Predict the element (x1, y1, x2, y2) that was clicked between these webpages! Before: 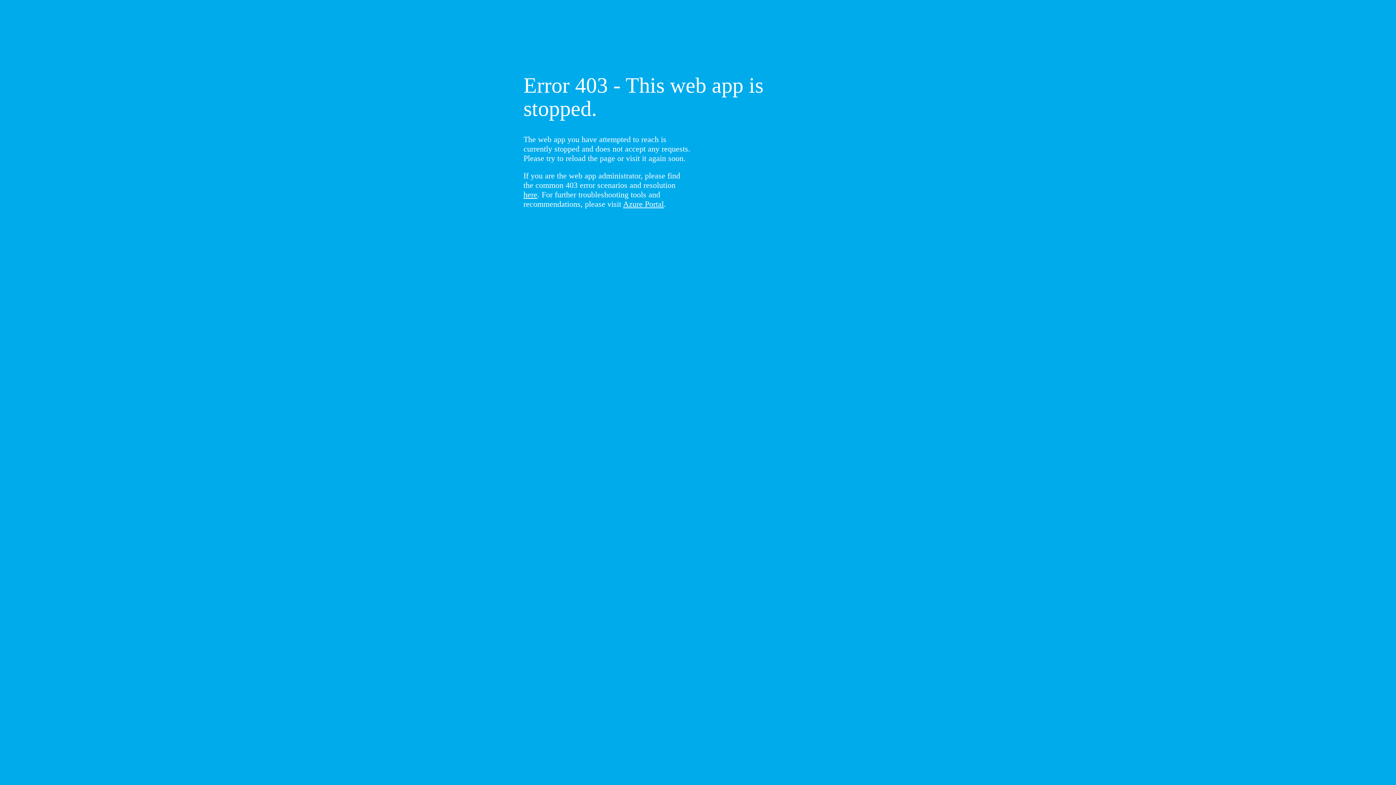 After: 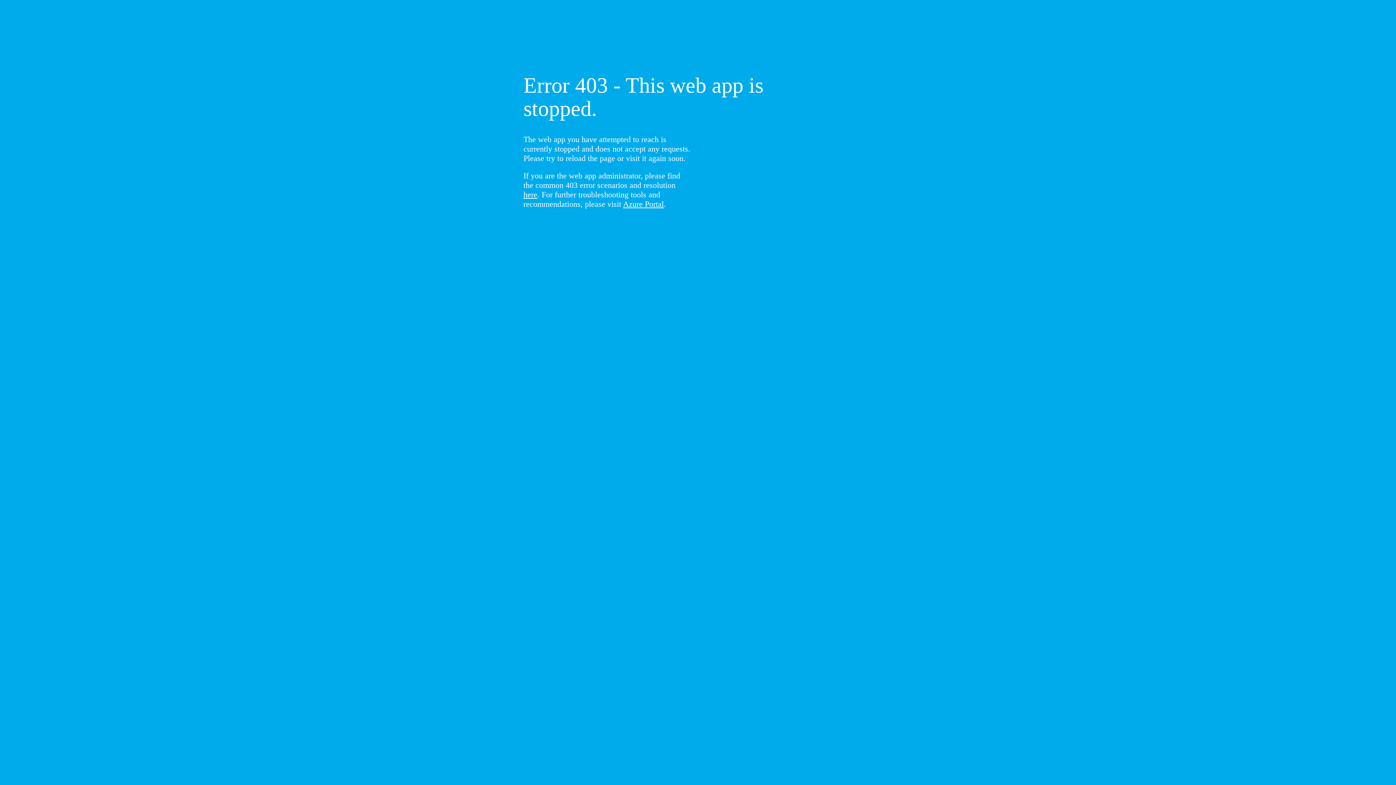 Action: label: here bbox: (523, 190, 537, 199)